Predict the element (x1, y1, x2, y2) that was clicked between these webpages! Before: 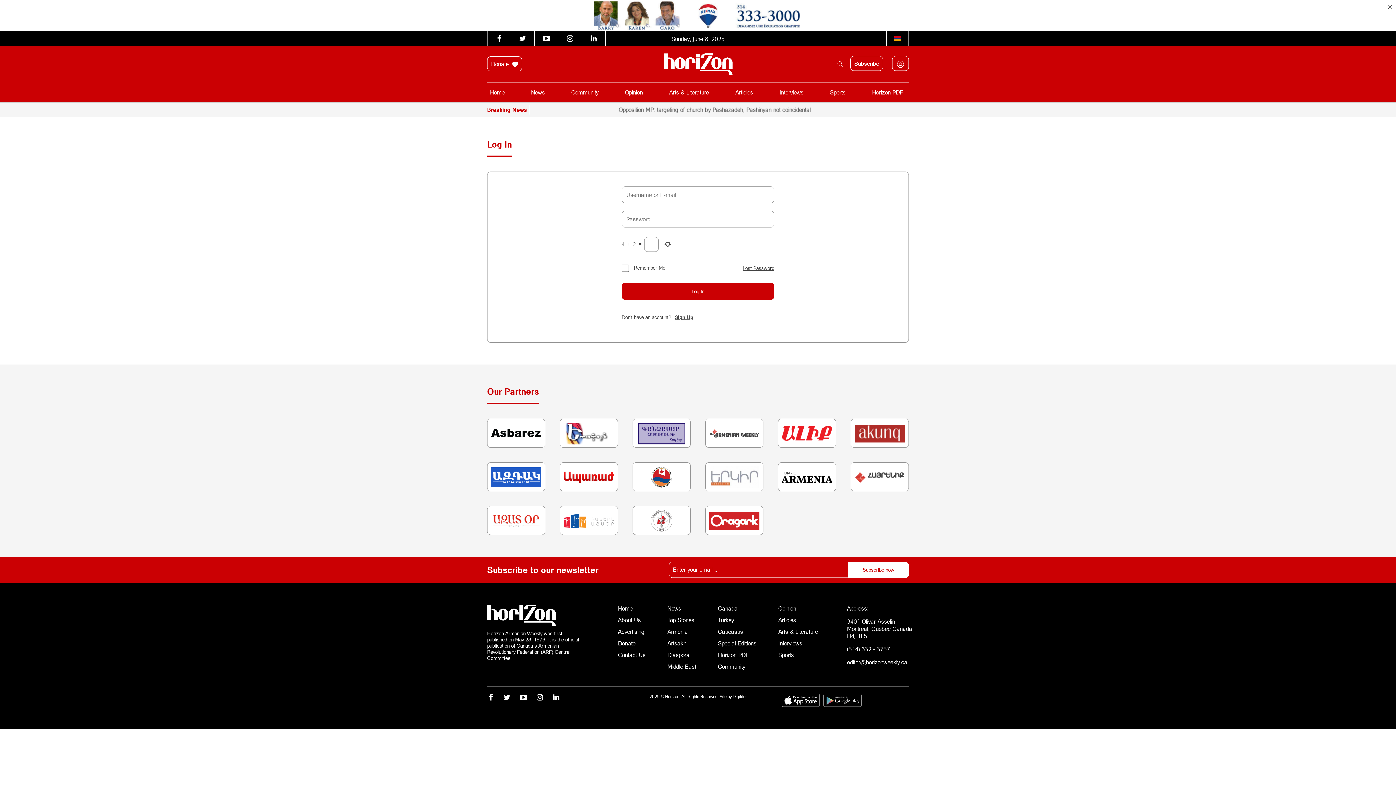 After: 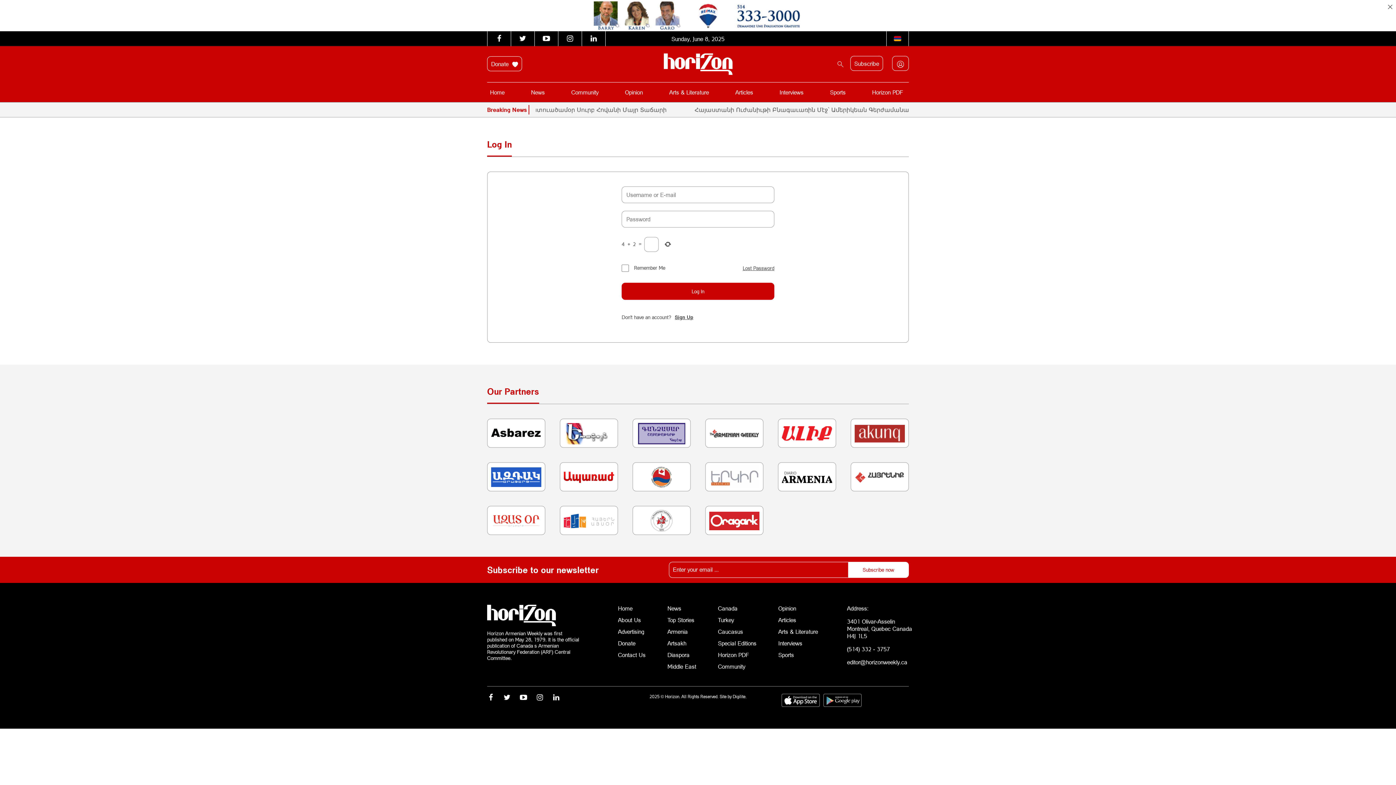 Action: bbox: (782, 423, 832, 444)